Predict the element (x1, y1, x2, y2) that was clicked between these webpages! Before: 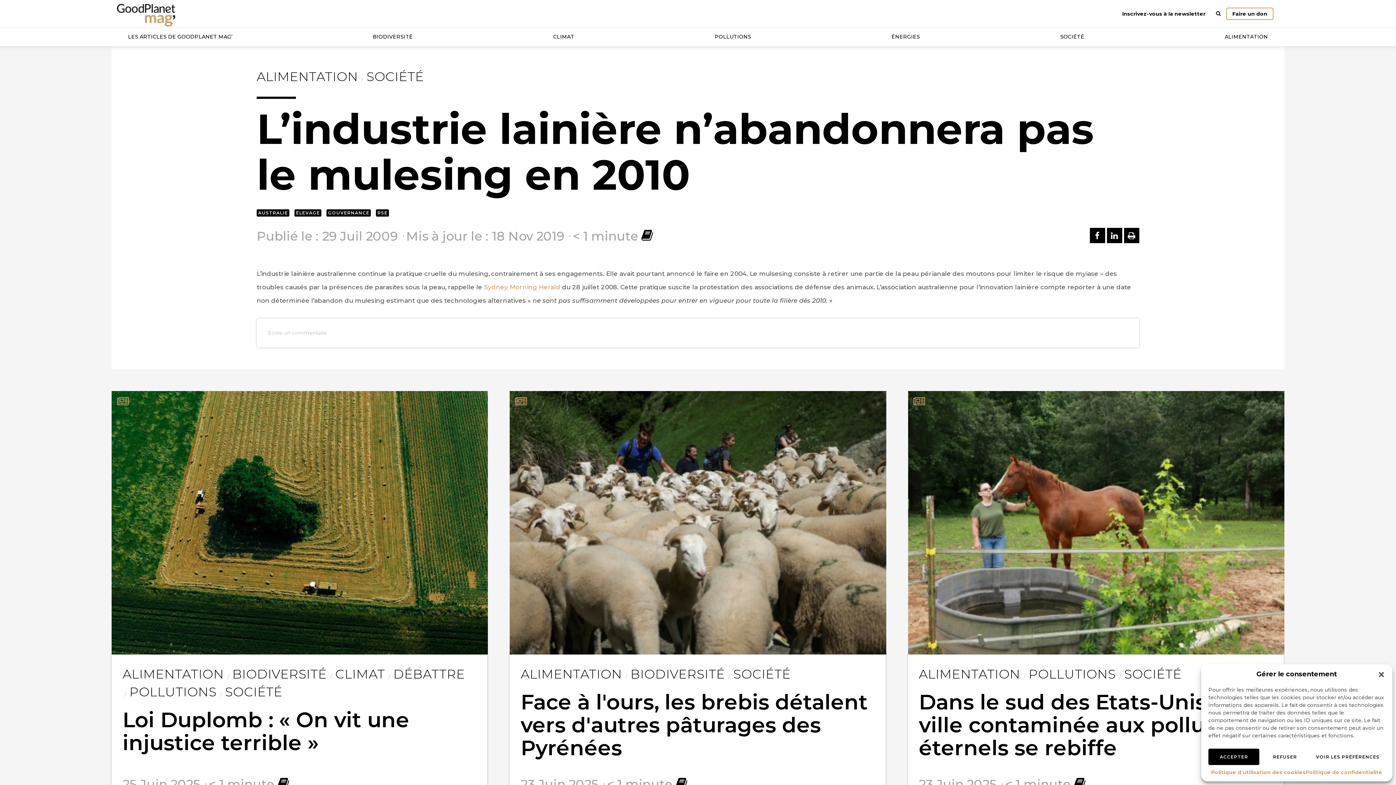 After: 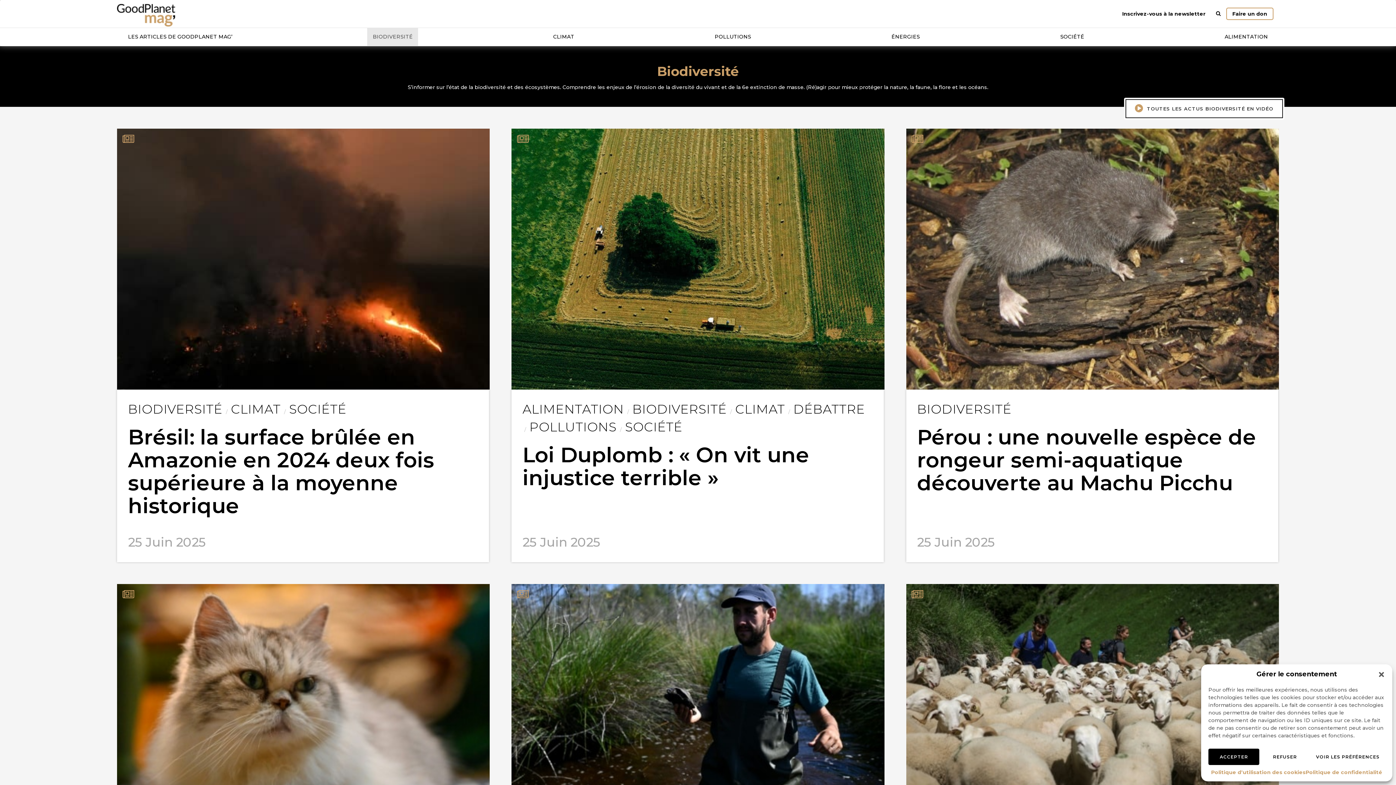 Action: bbox: (630, 666, 725, 682) label: BIODIVERSITÉ